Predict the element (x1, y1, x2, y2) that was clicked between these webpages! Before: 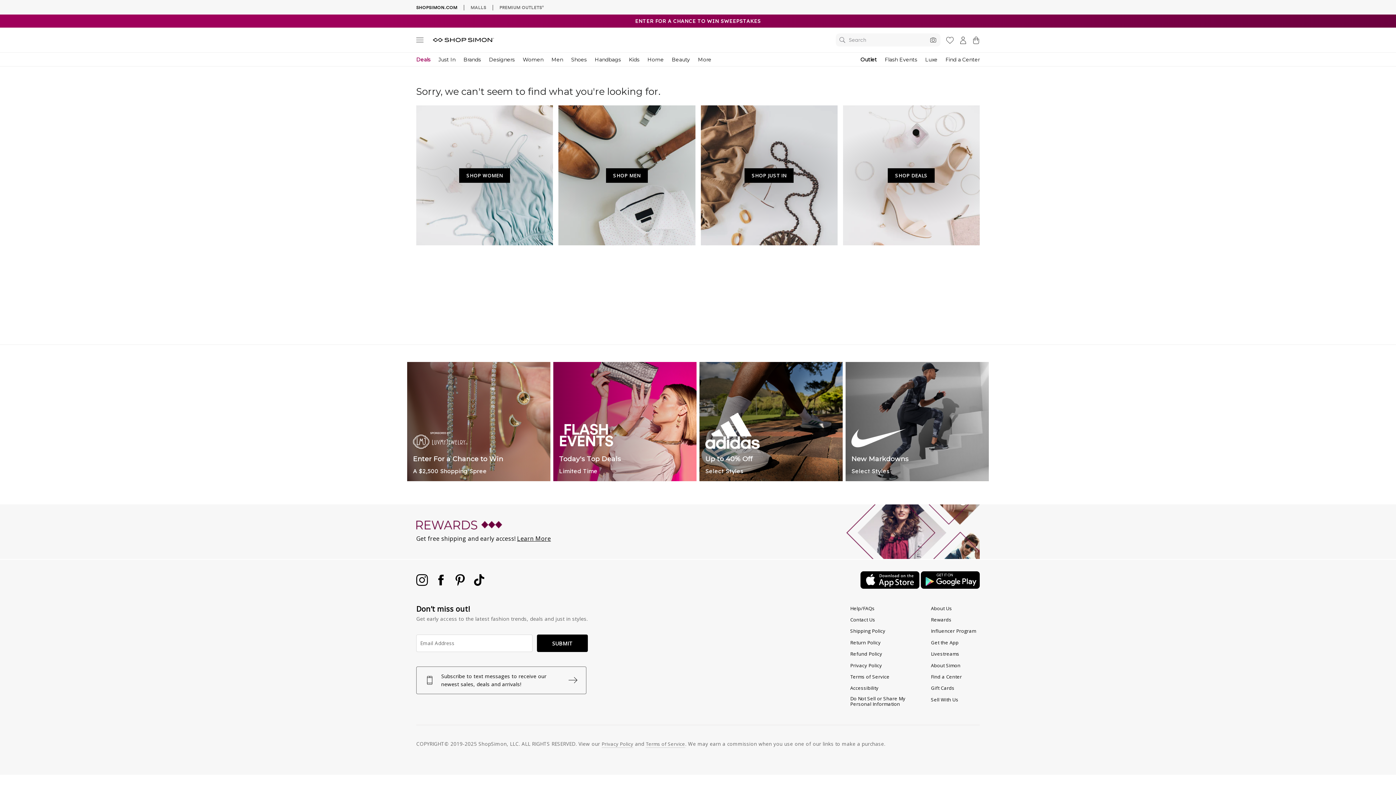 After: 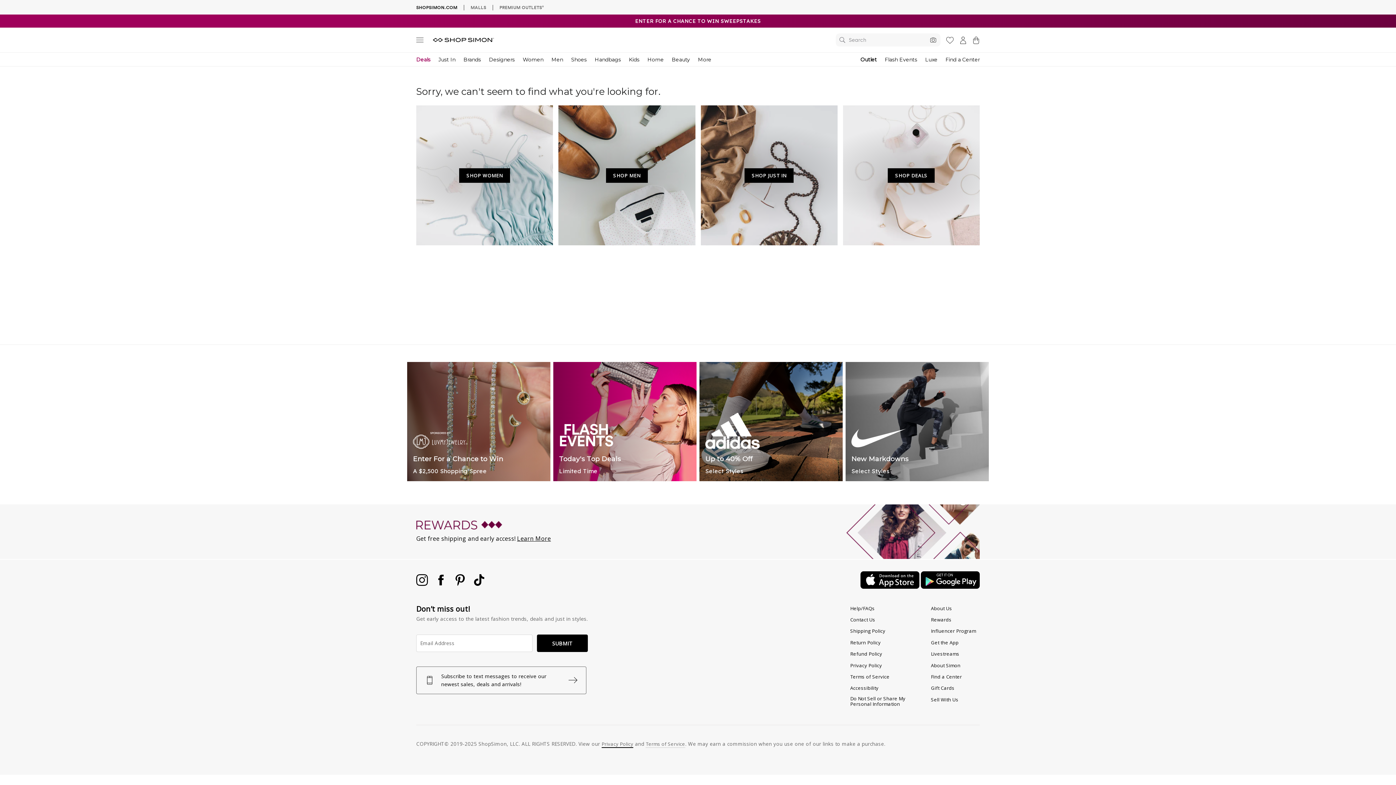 Action: label: Privacy Policy bbox: (601, 741, 633, 748)